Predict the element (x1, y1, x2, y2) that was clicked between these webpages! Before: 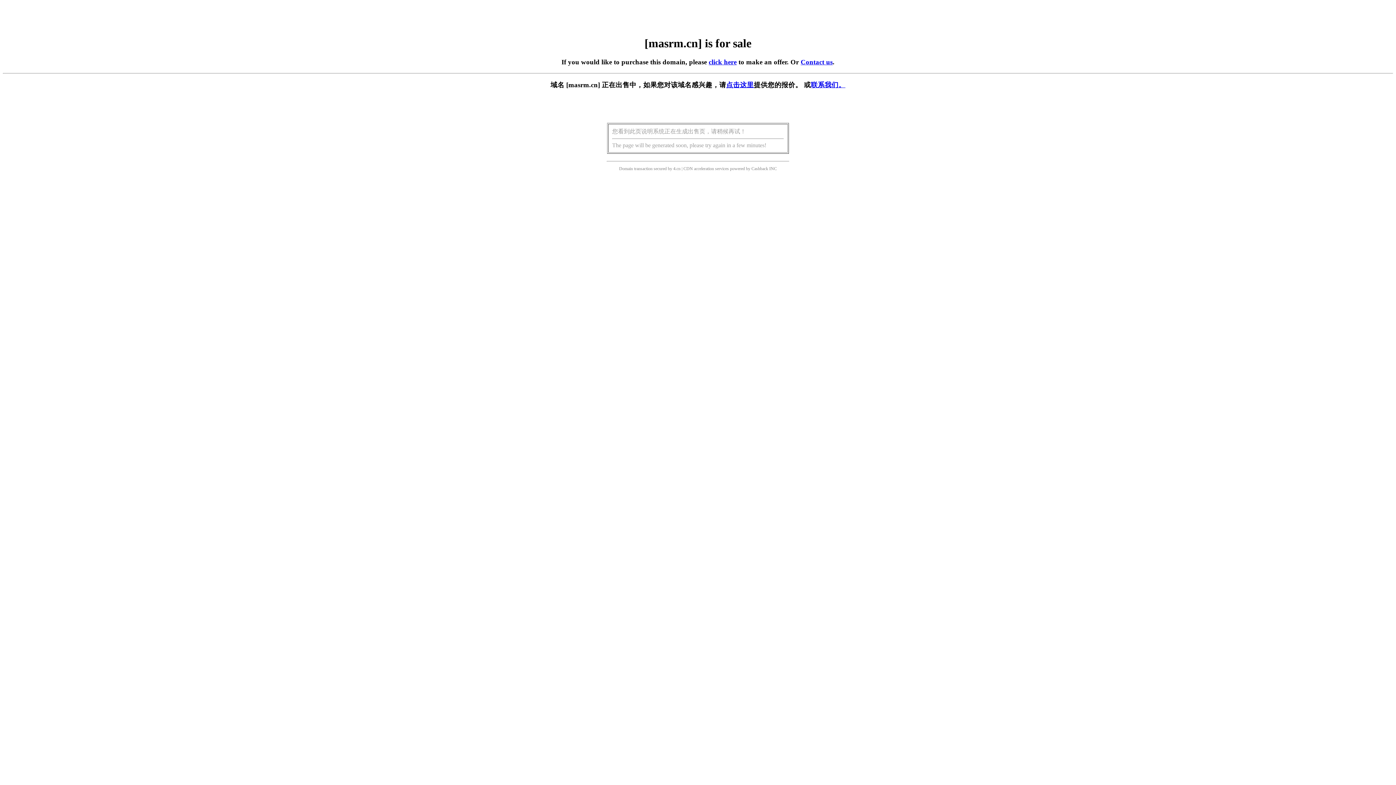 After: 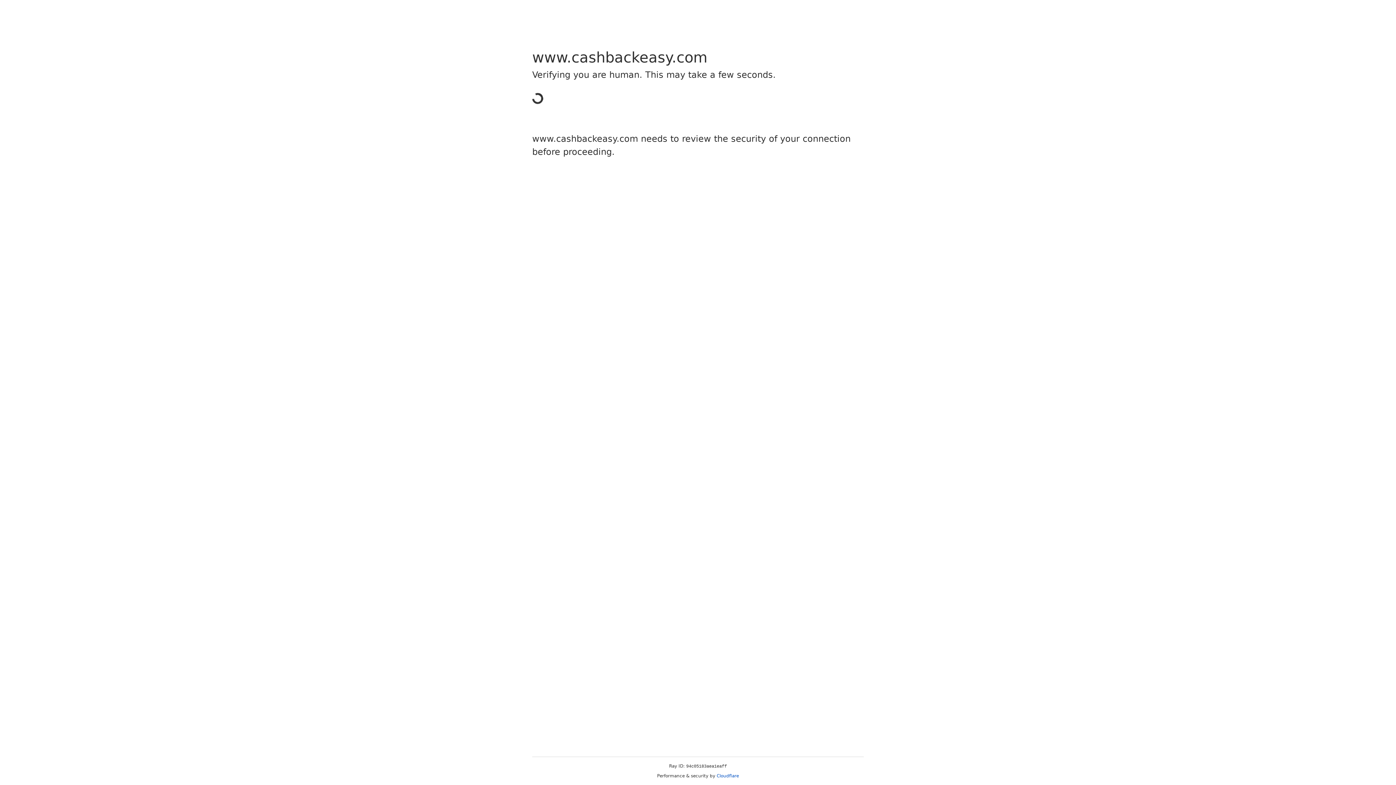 Action: label: Cashback bbox: (751, 166, 768, 171)